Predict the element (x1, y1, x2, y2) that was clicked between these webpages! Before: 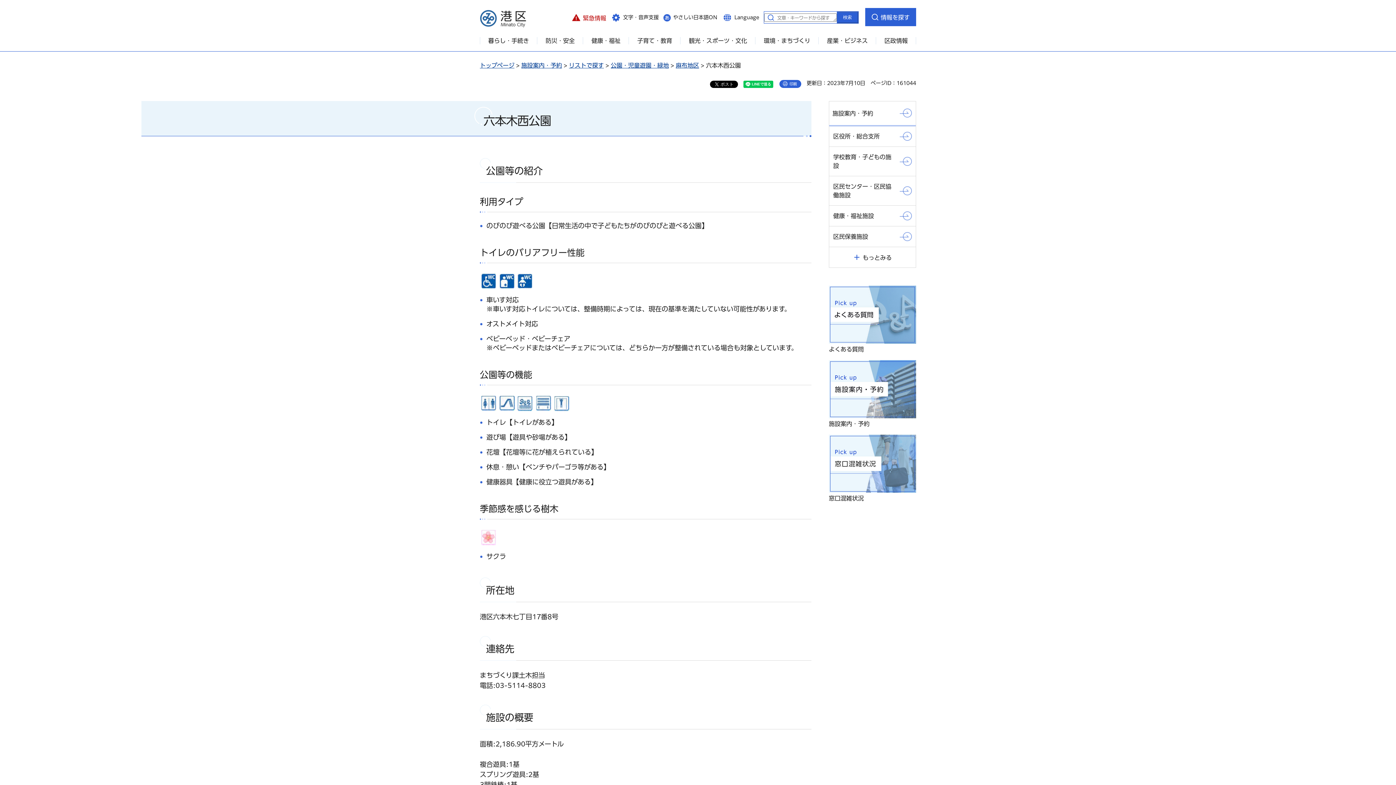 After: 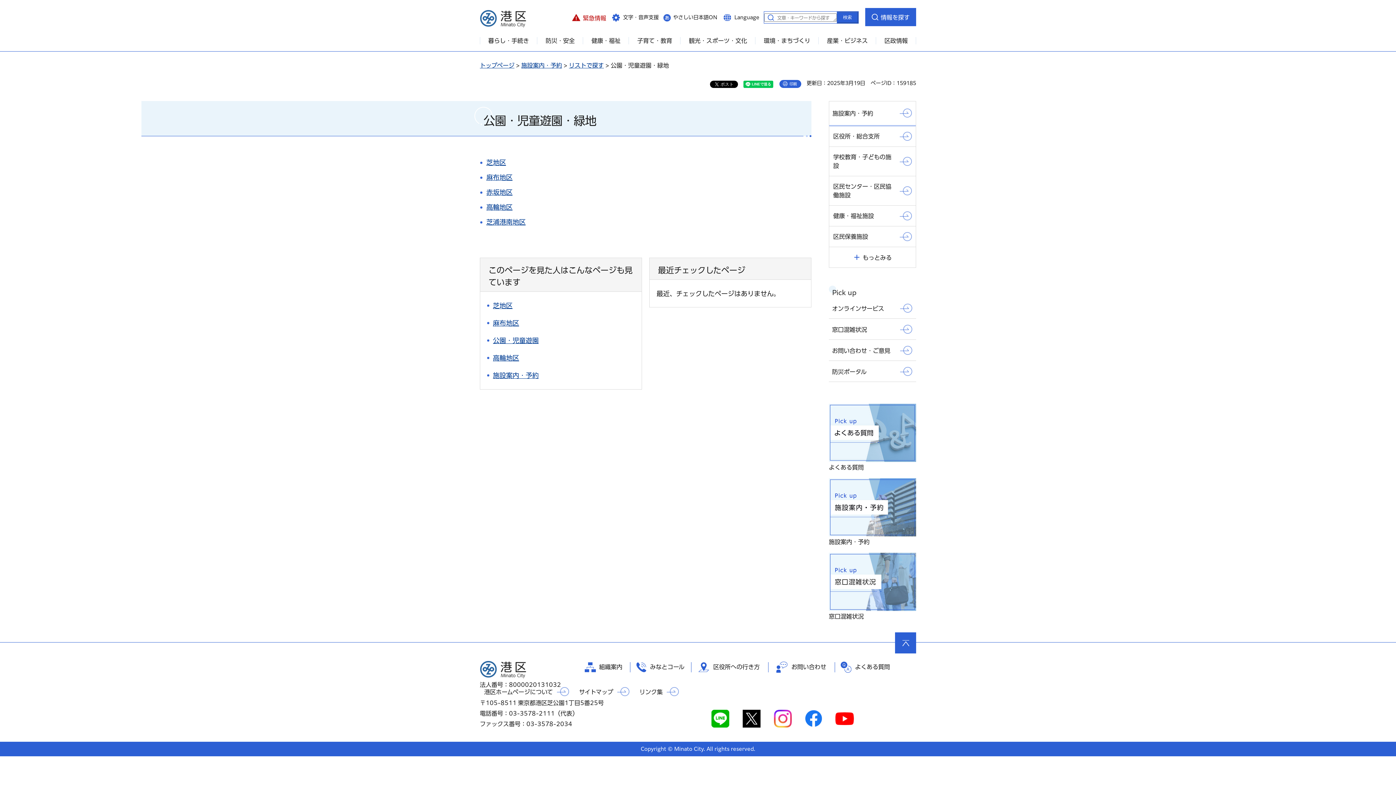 Action: label: 公園・児童遊園・緑地 bbox: (610, 62, 669, 68)